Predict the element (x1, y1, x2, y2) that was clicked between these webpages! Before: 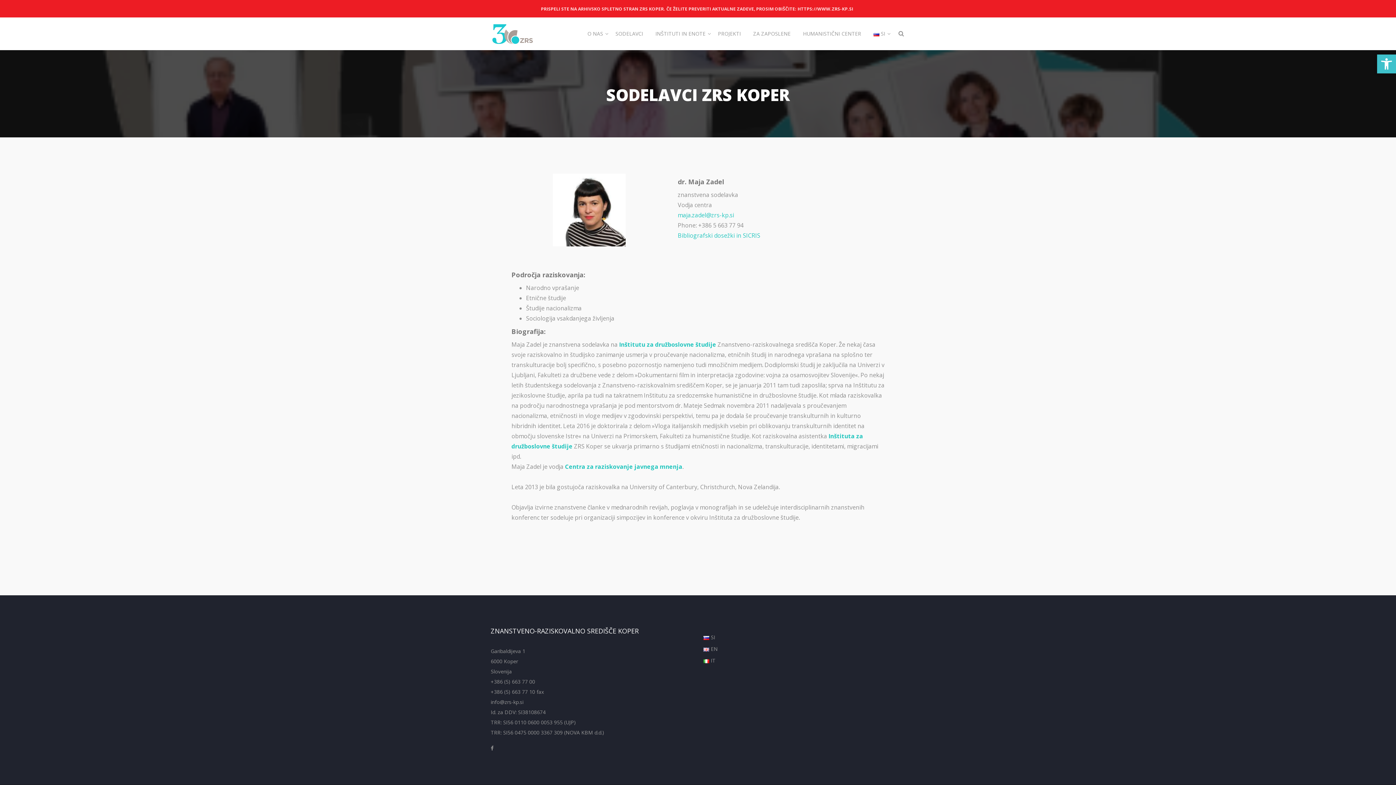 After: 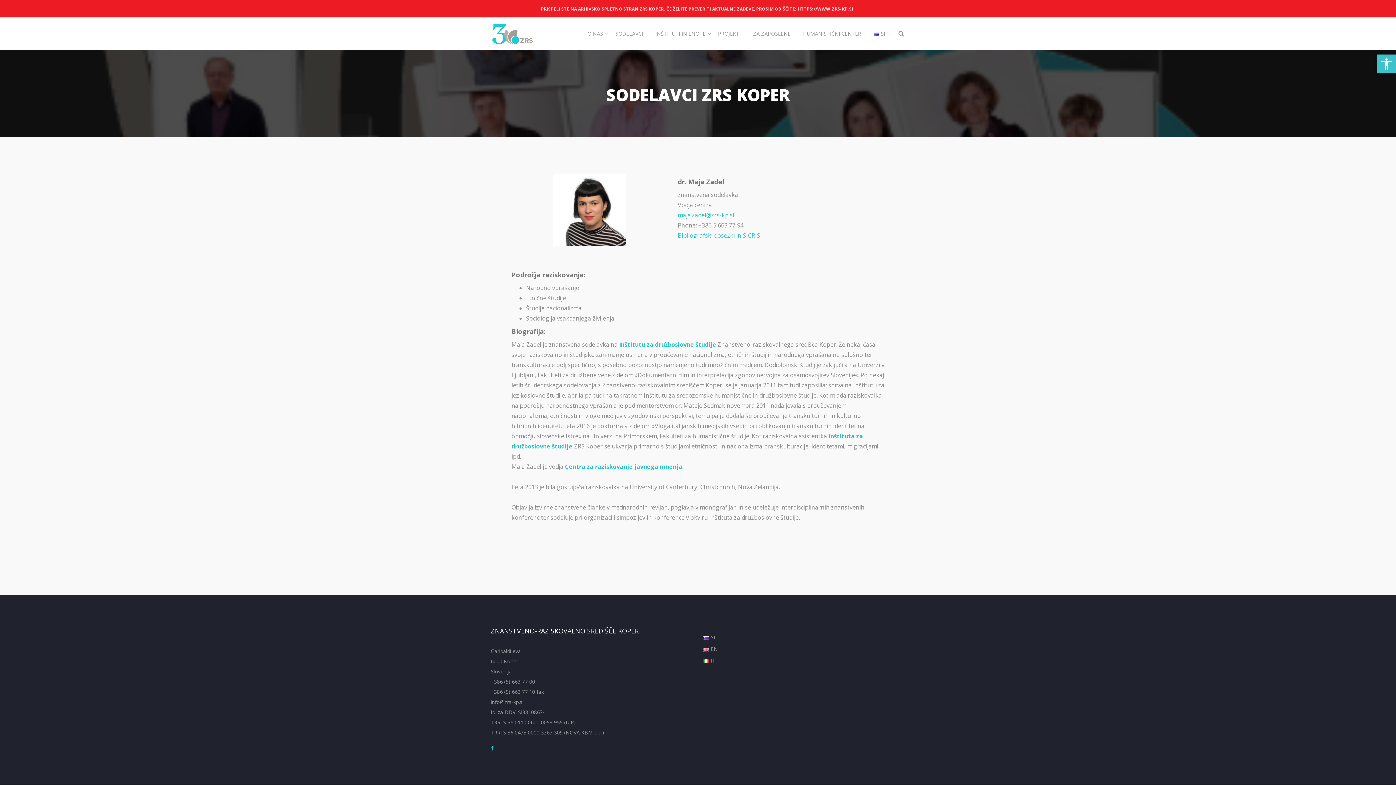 Action: bbox: (490, 743, 493, 753)